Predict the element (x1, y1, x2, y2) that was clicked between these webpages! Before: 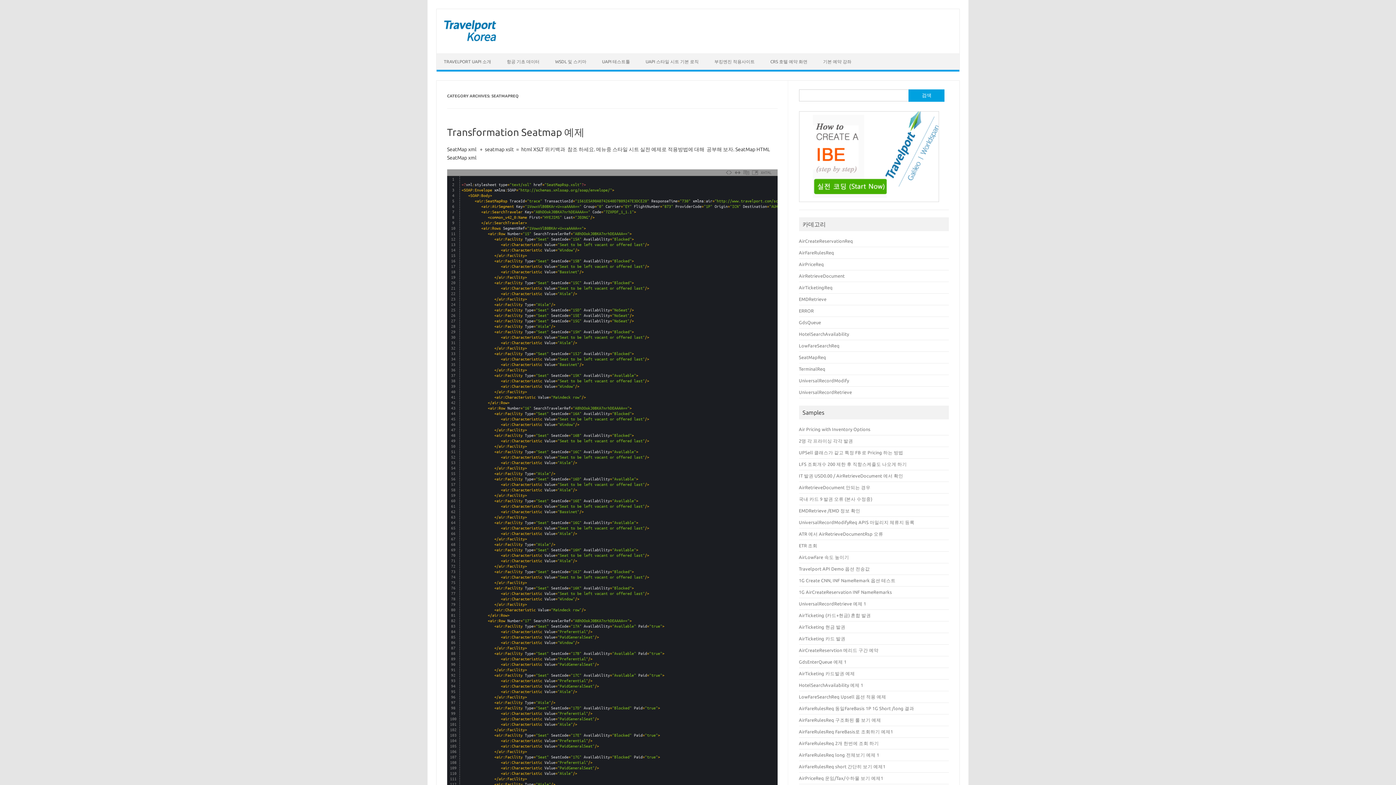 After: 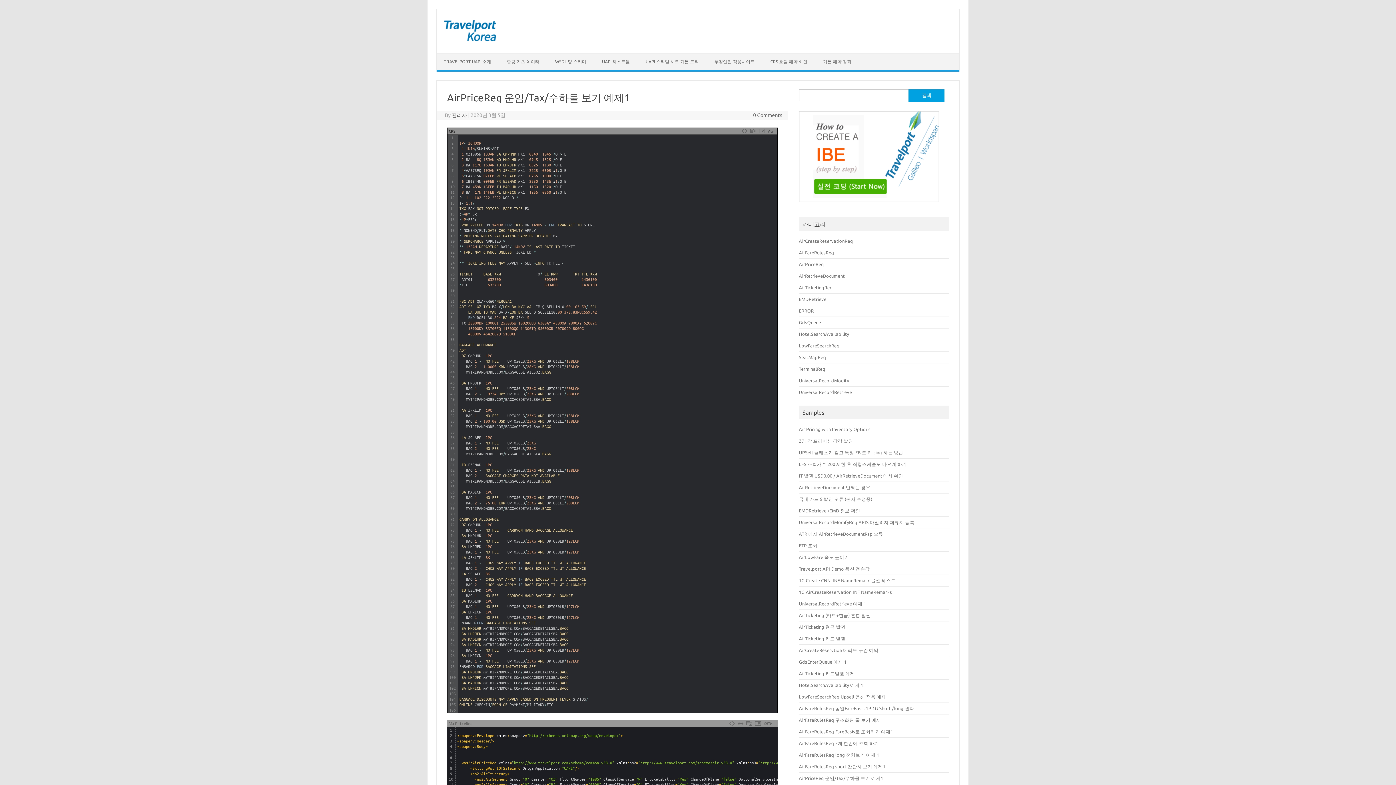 Action: bbox: (799, 776, 883, 781) label: AirPriceReq 운임/Tax/수하물 보기 예제1